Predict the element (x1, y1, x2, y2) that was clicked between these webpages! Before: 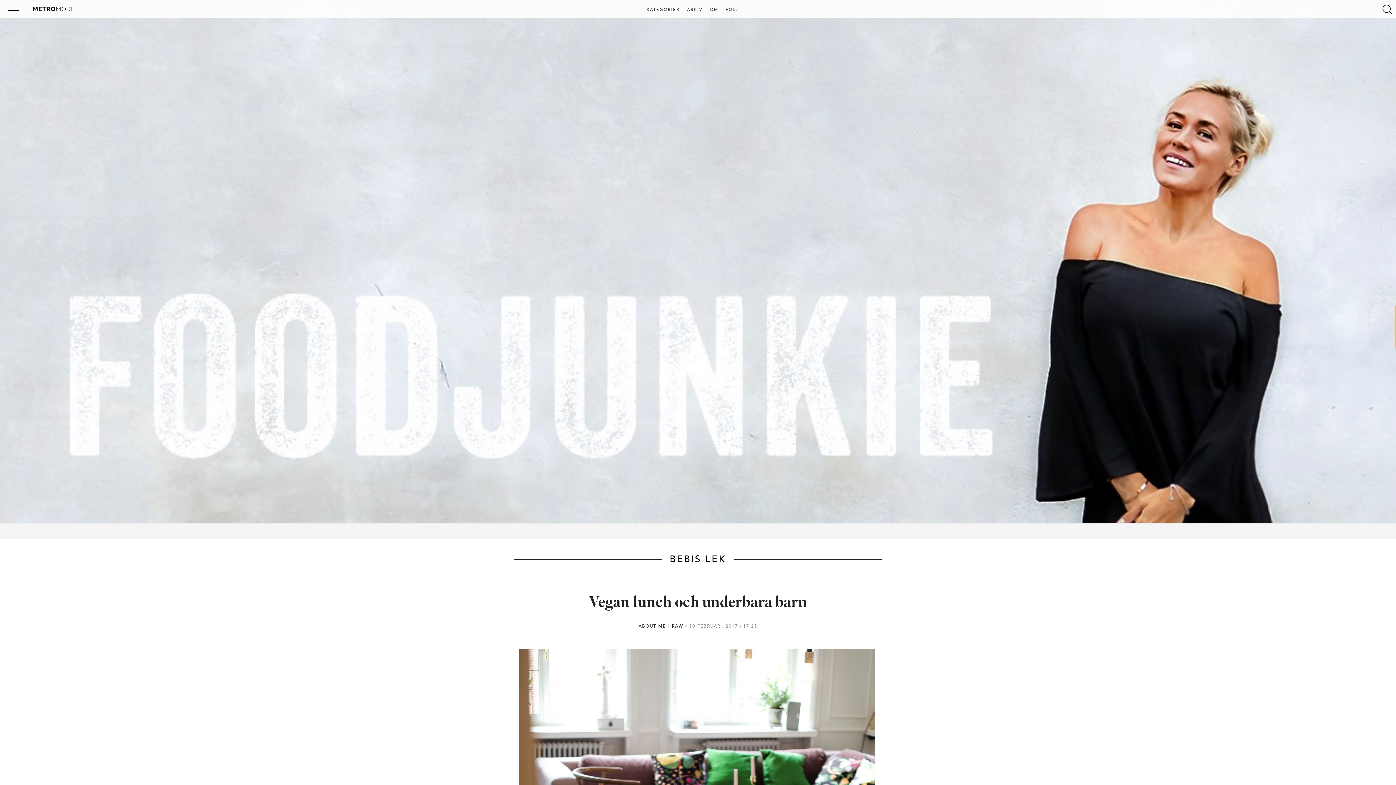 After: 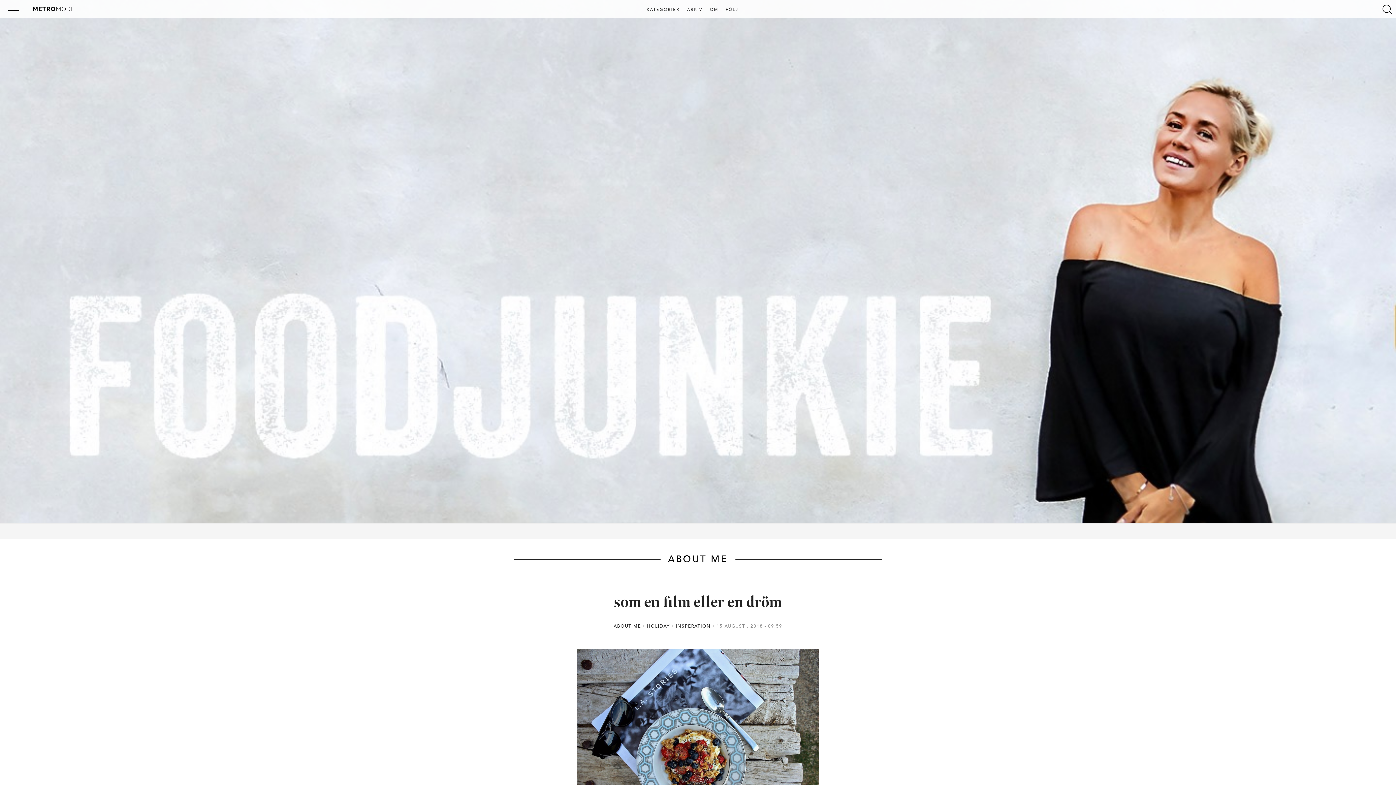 Action: label: ABOUT ME bbox: (638, 623, 670, 629)